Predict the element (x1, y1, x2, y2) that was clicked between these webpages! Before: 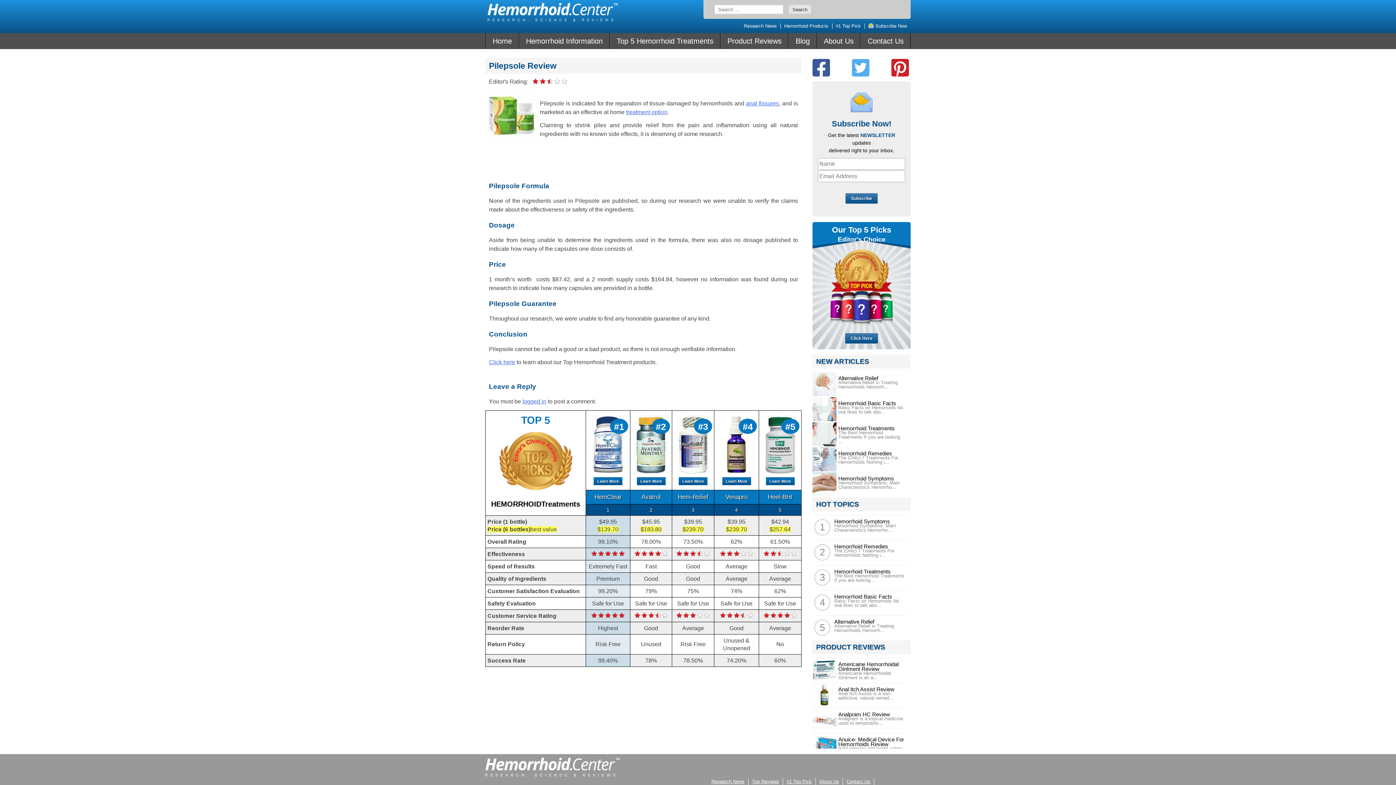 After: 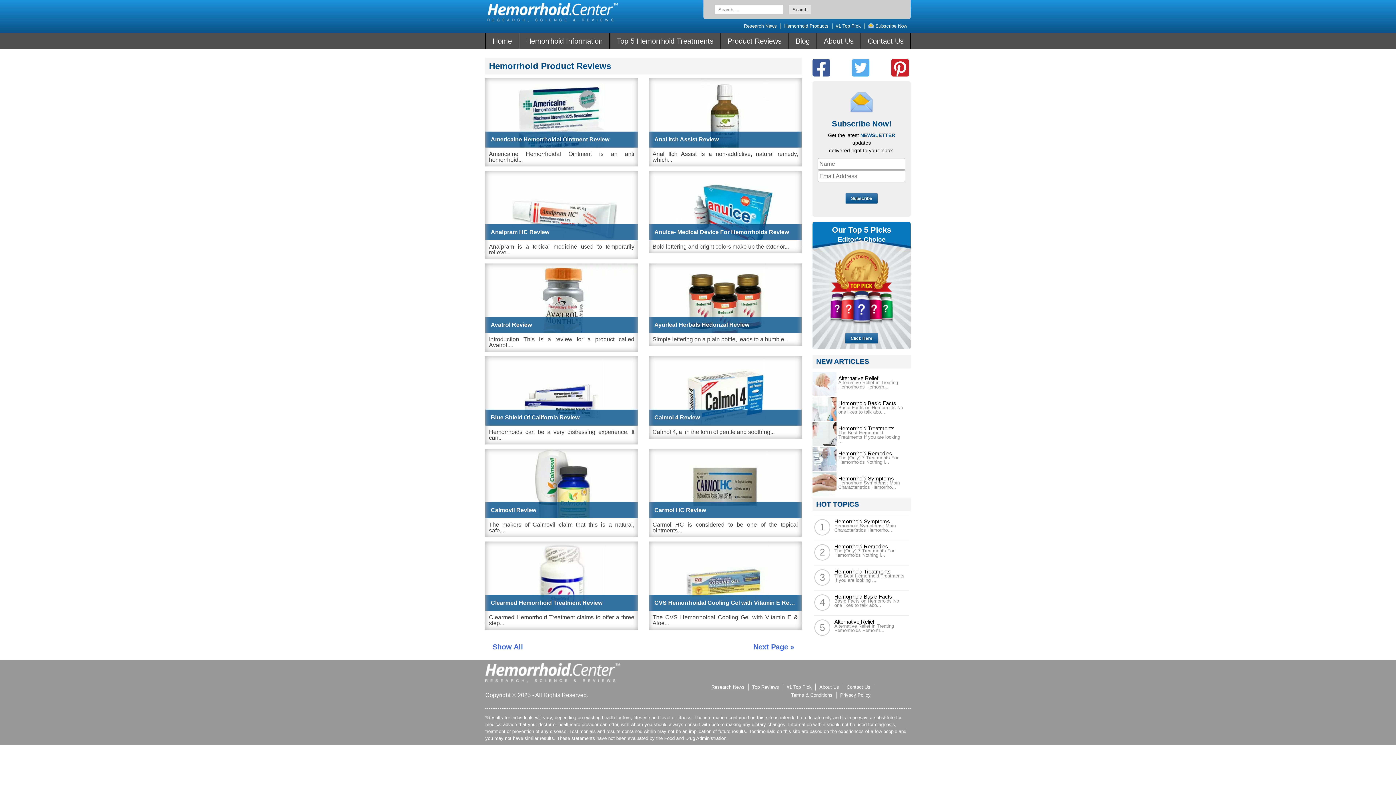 Action: label: Hemorrhoid Products bbox: (784, 22, 828, 29)